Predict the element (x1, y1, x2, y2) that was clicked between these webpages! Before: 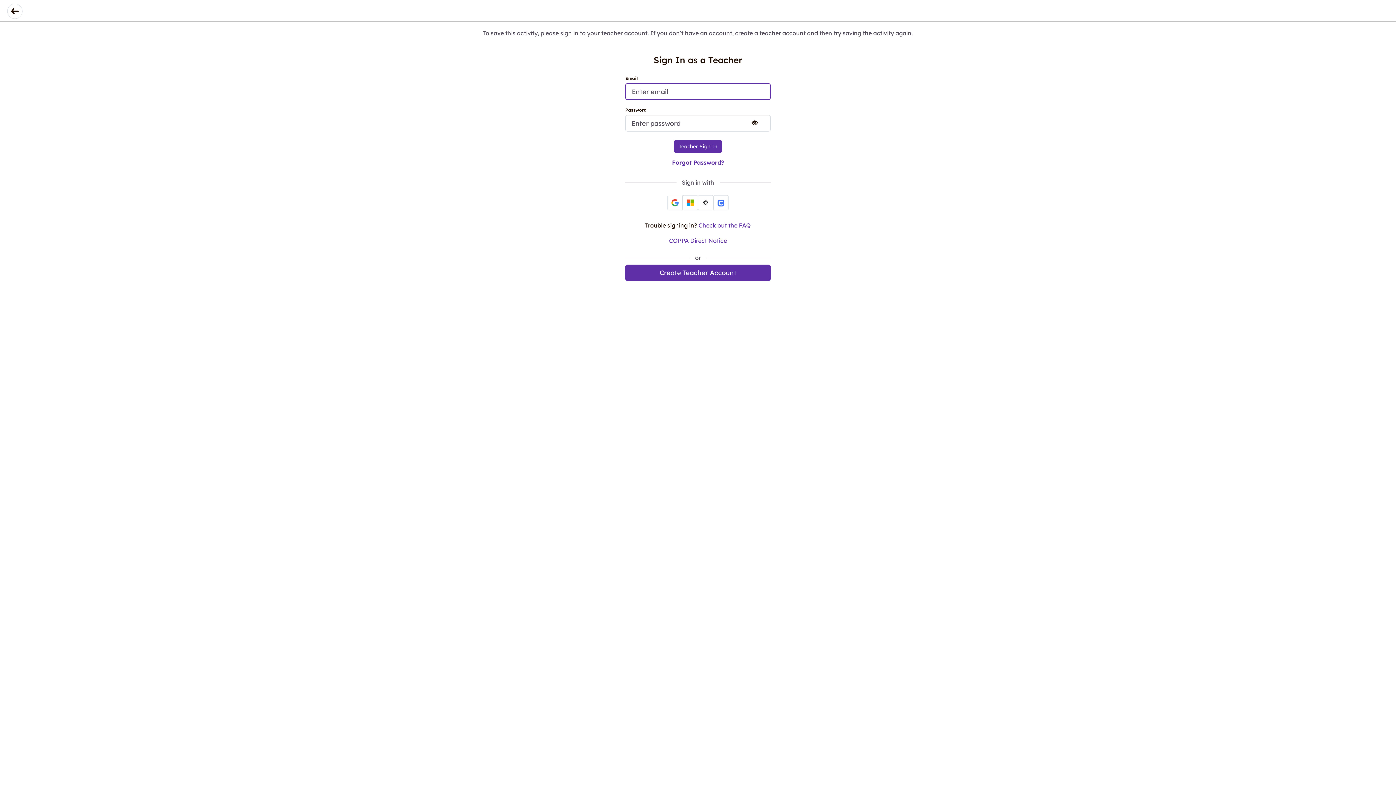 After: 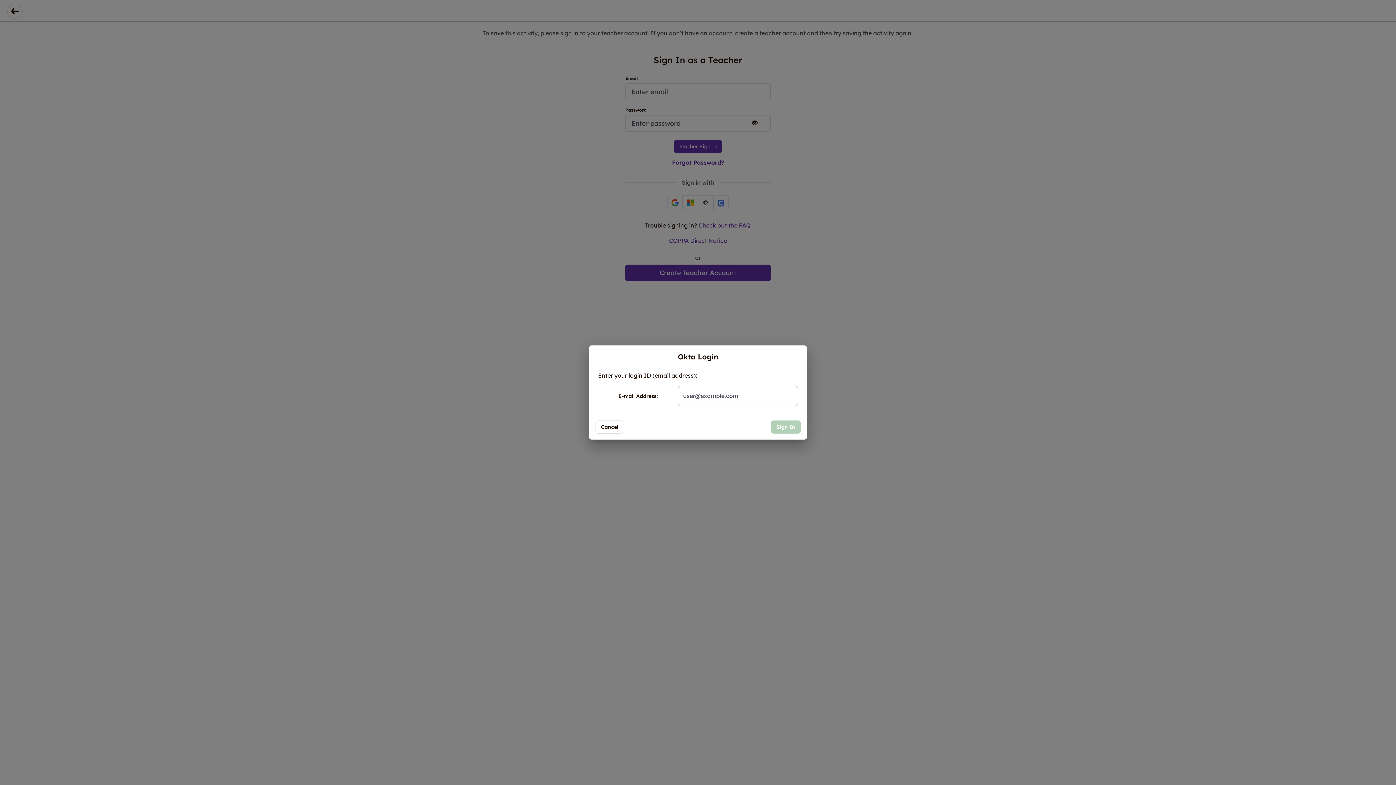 Action: label: Sign in with Okta bbox: (698, 195, 713, 210)